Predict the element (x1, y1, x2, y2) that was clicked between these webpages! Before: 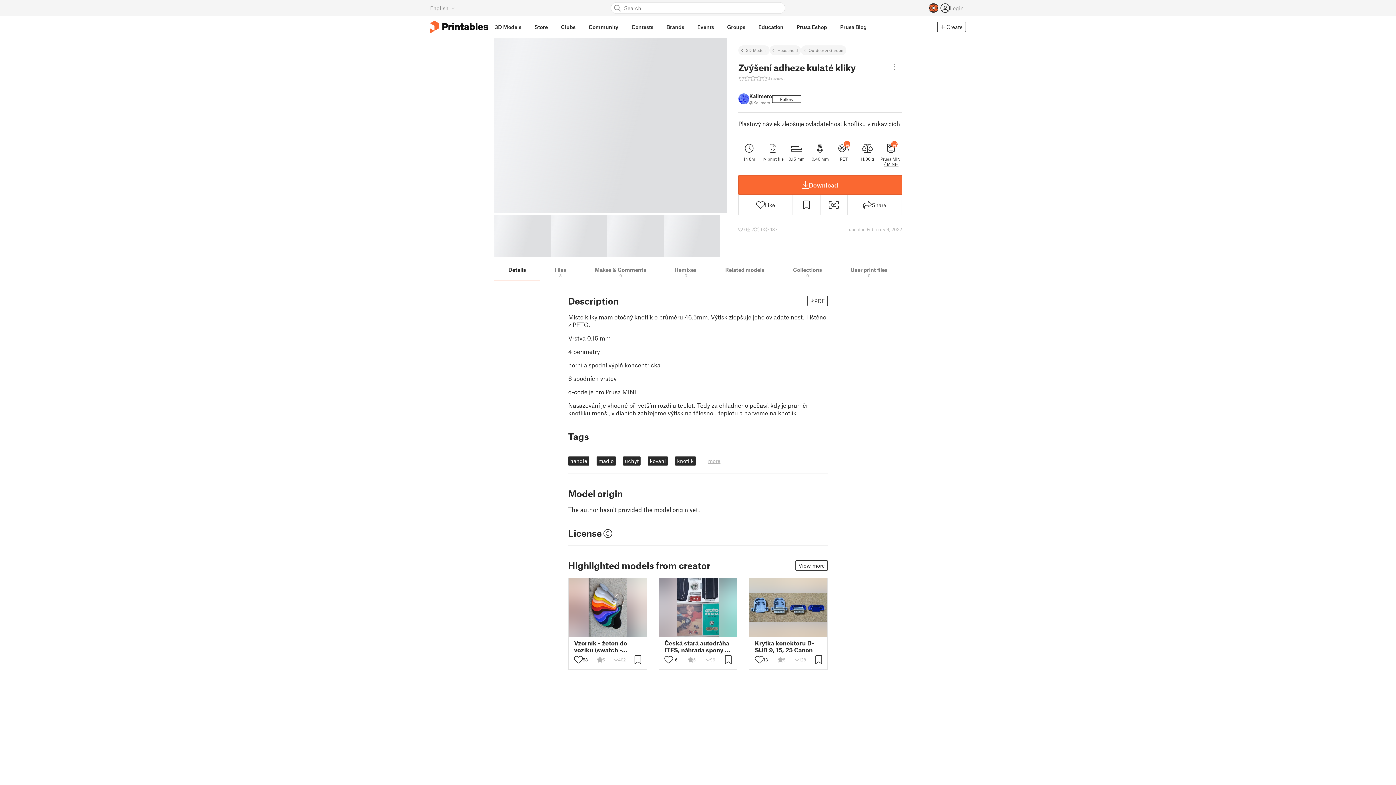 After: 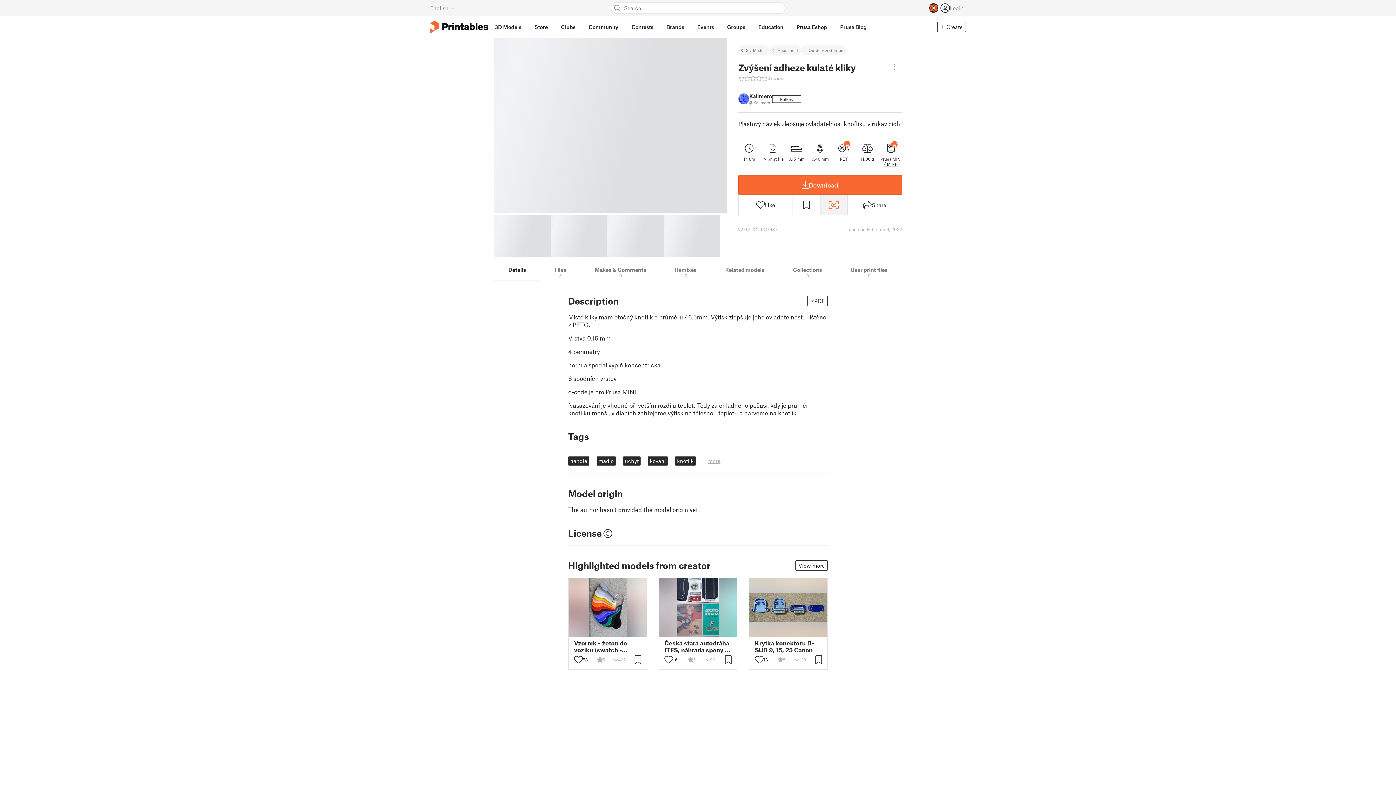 Action: bbox: (820, 195, 847, 214)